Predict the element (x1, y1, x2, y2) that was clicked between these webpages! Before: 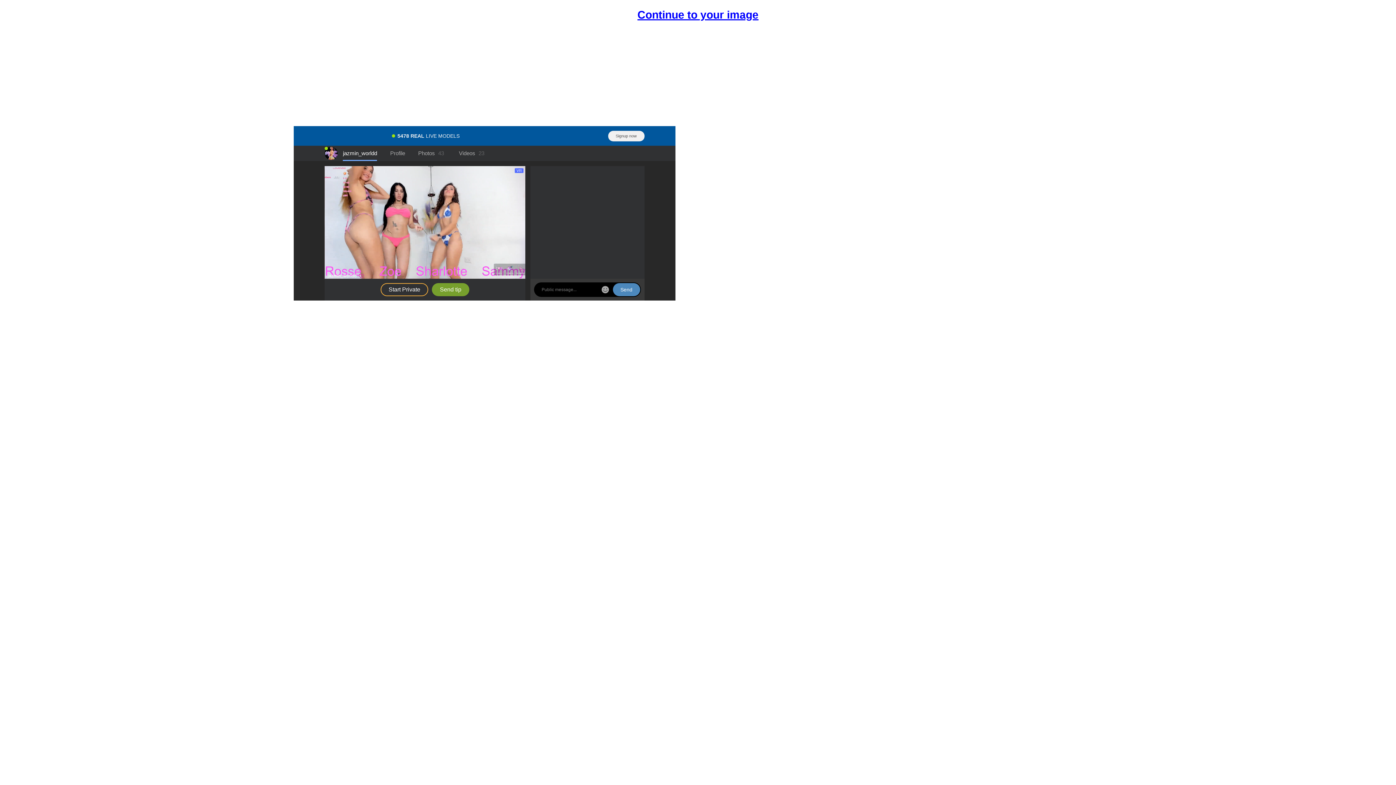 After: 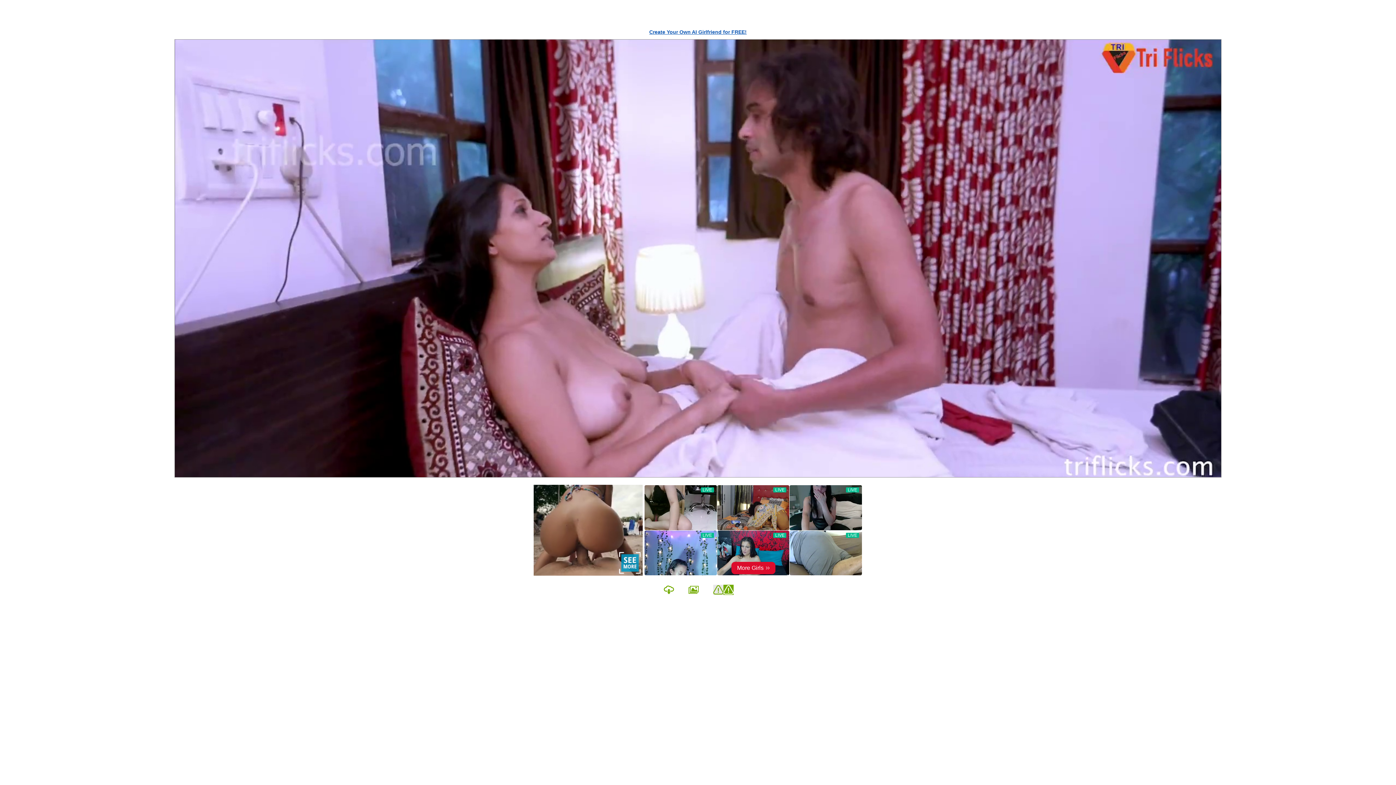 Action: label: Continue to your image bbox: (637, 7, 758, 22)